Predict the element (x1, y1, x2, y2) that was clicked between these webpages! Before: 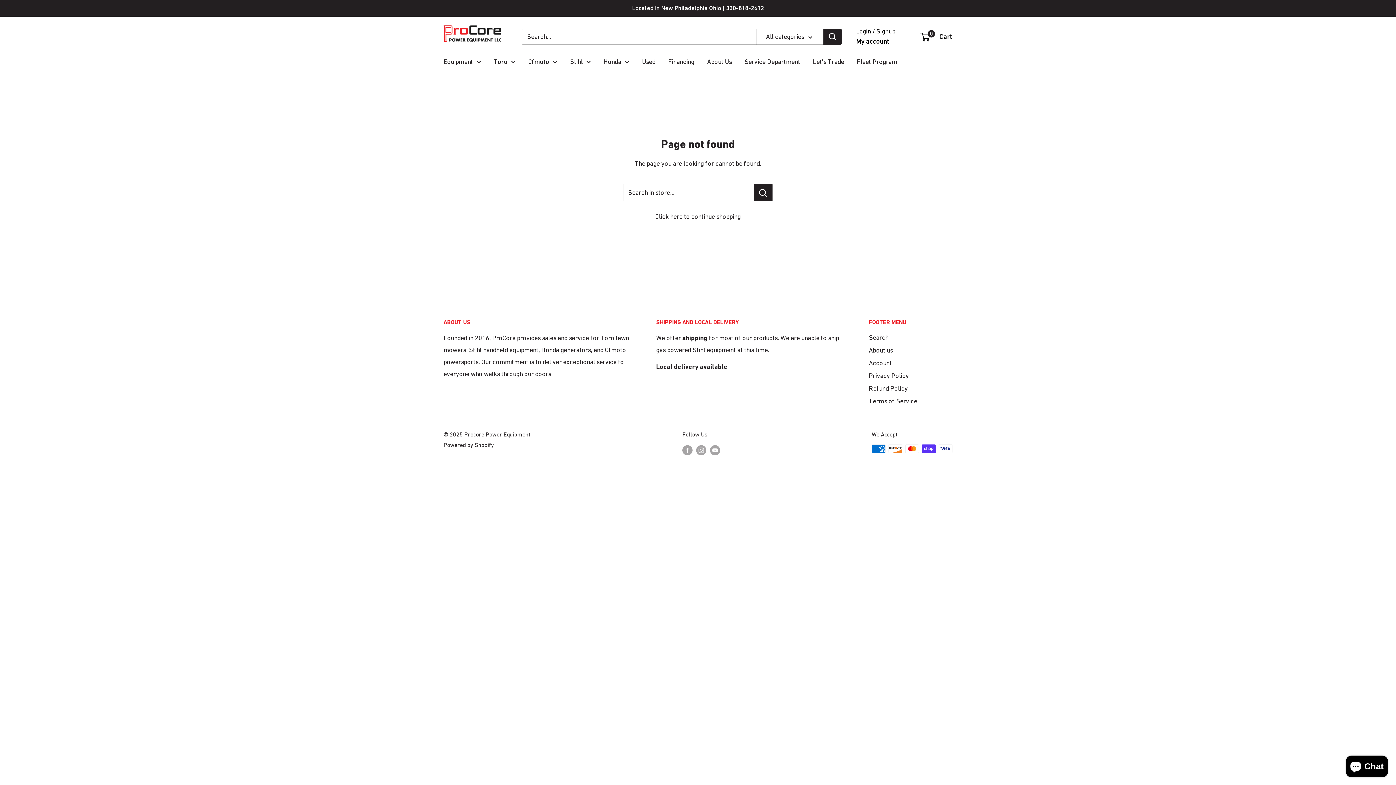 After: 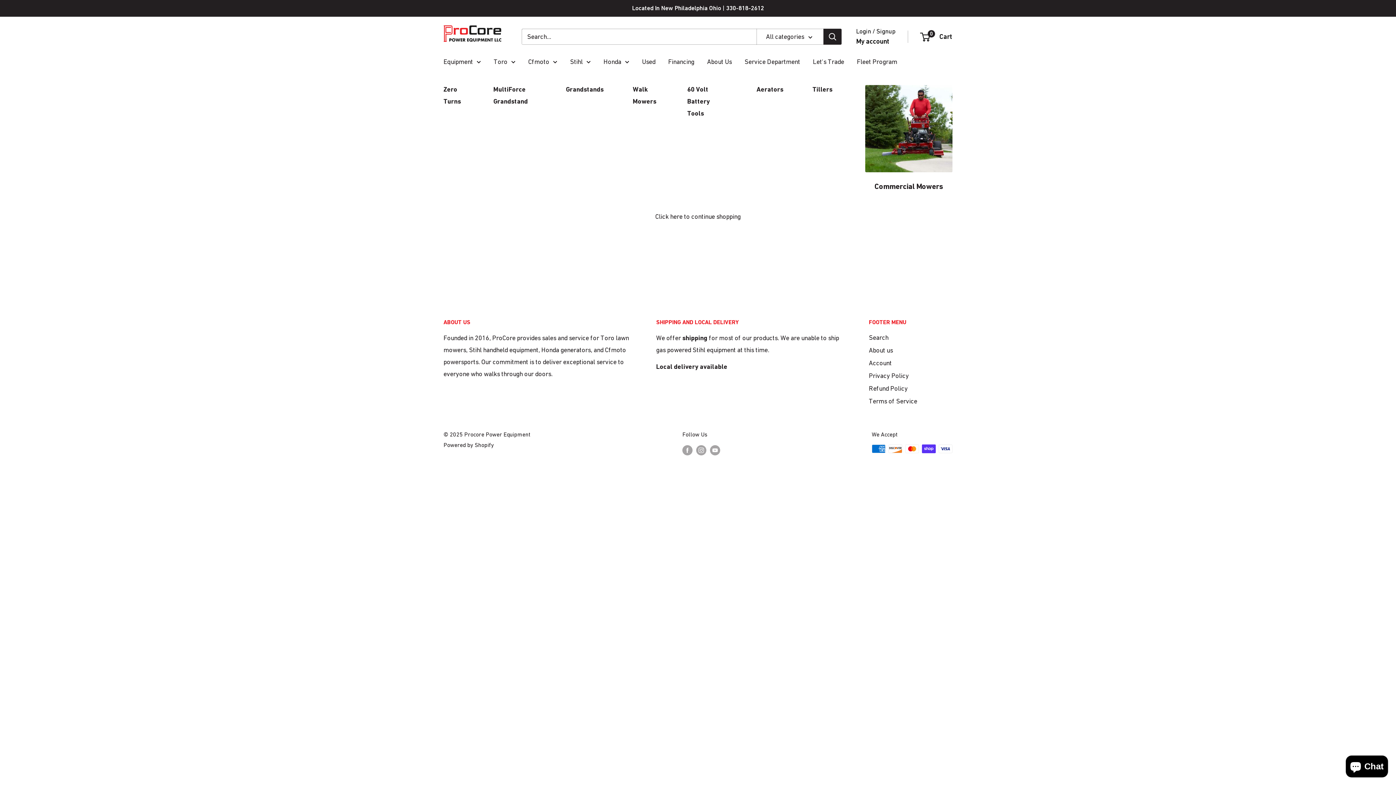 Action: bbox: (493, 55, 515, 67) label: Toro